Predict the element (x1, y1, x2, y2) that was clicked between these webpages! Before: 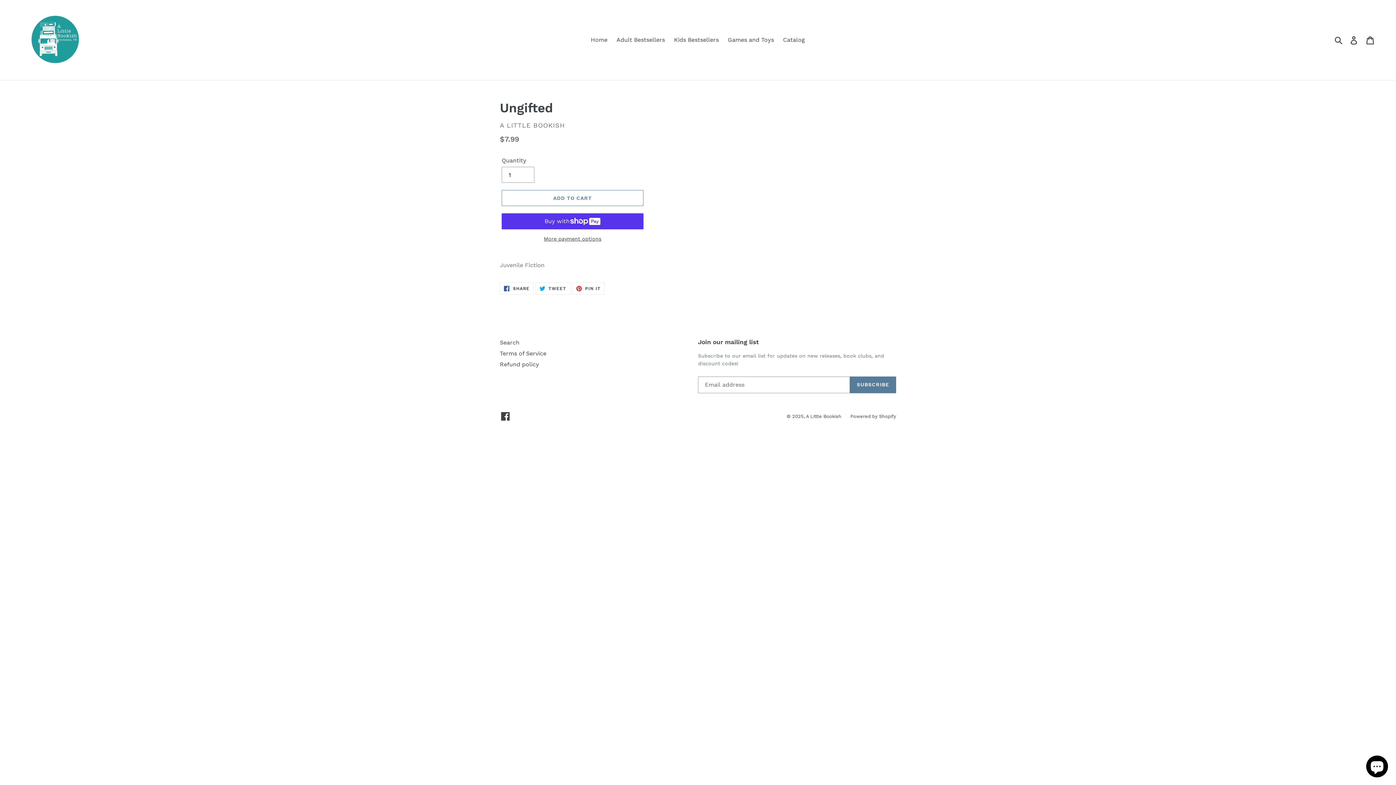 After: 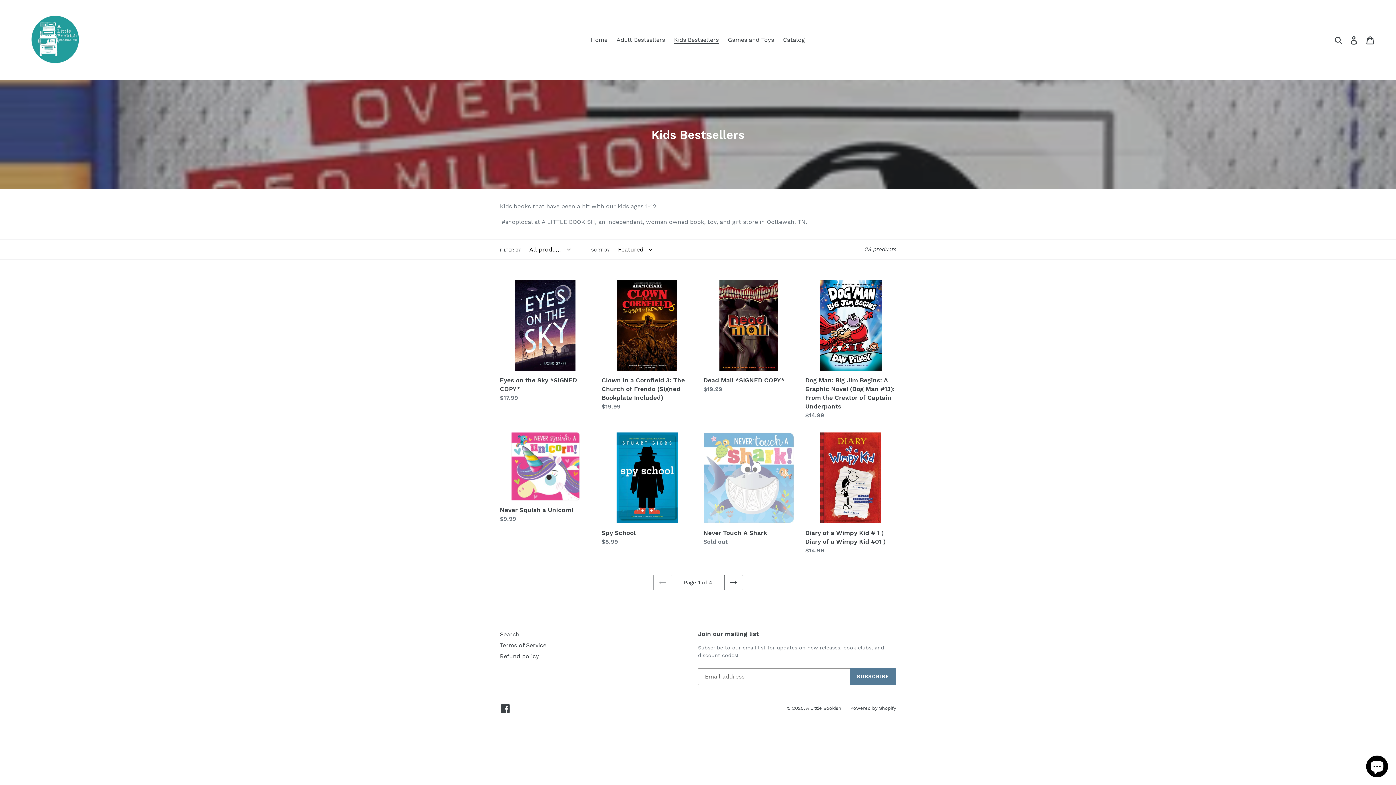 Action: bbox: (670, 34, 722, 45) label: Kids Bestsellers